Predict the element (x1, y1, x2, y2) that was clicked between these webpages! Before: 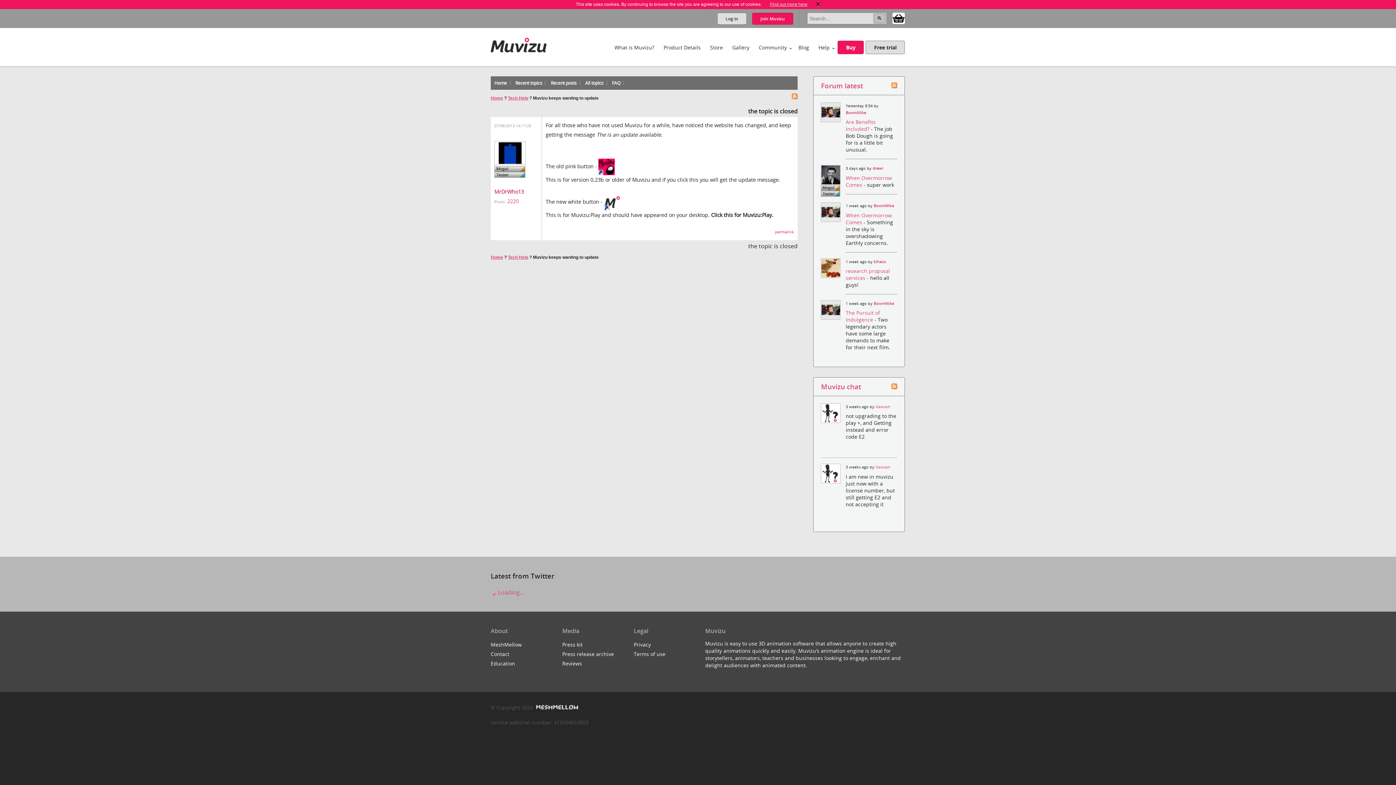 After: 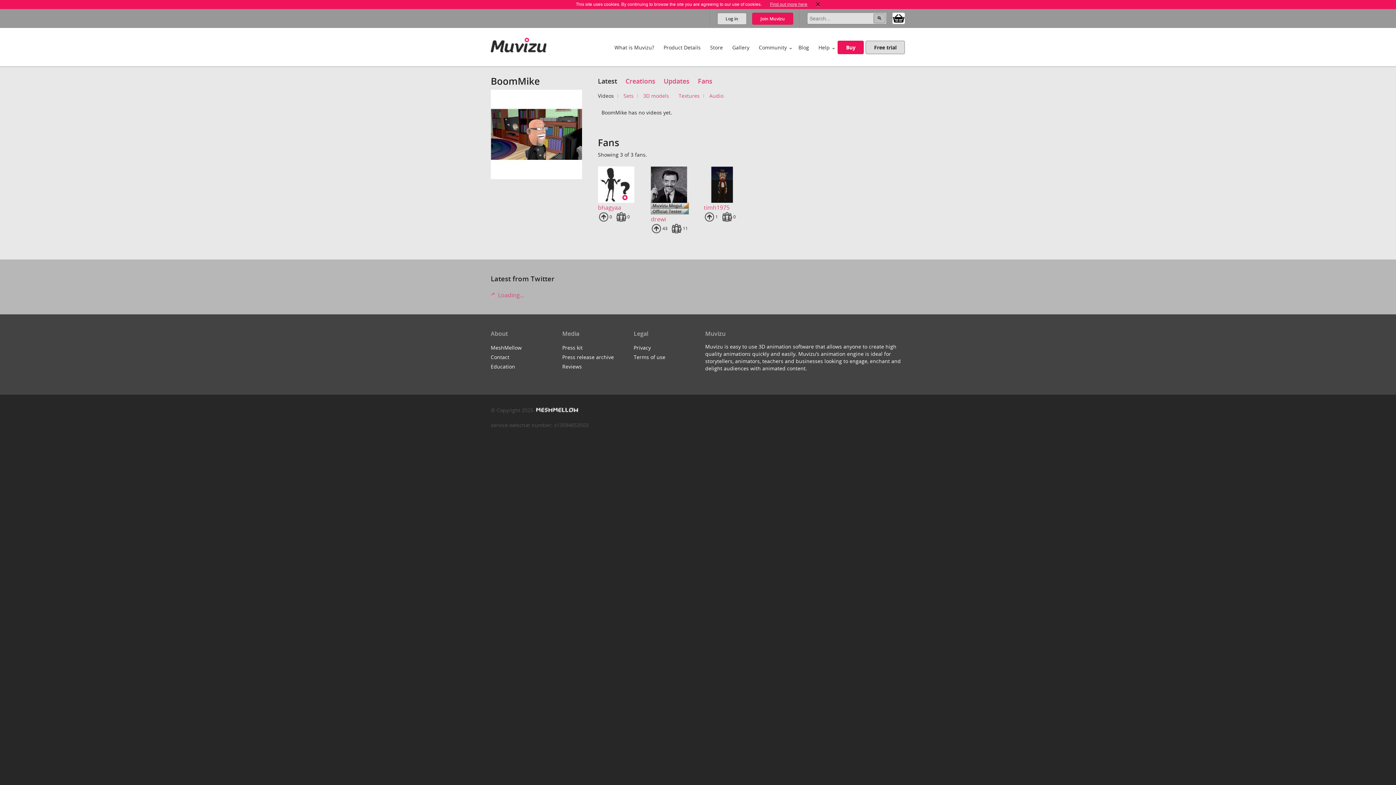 Action: label: BoomMike bbox: (845, 110, 866, 115)